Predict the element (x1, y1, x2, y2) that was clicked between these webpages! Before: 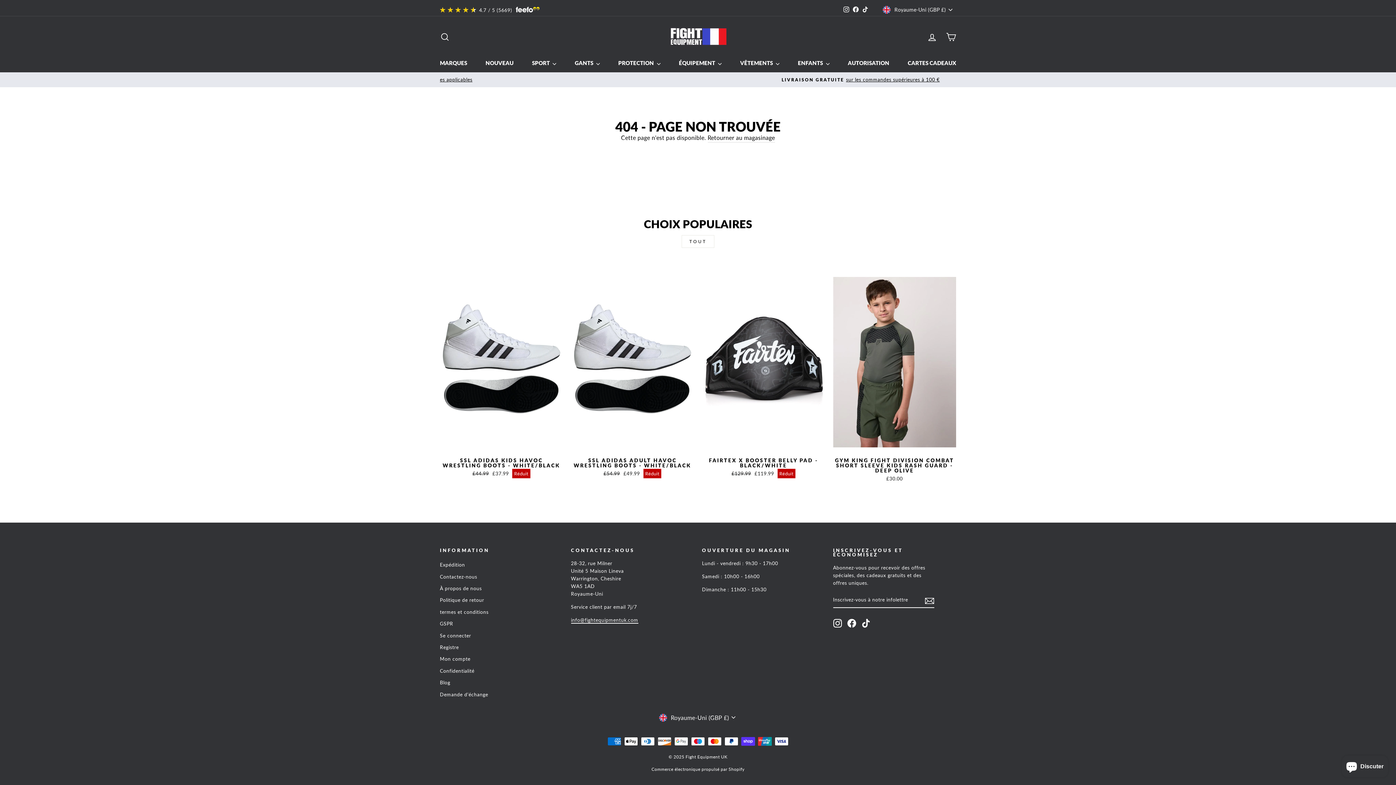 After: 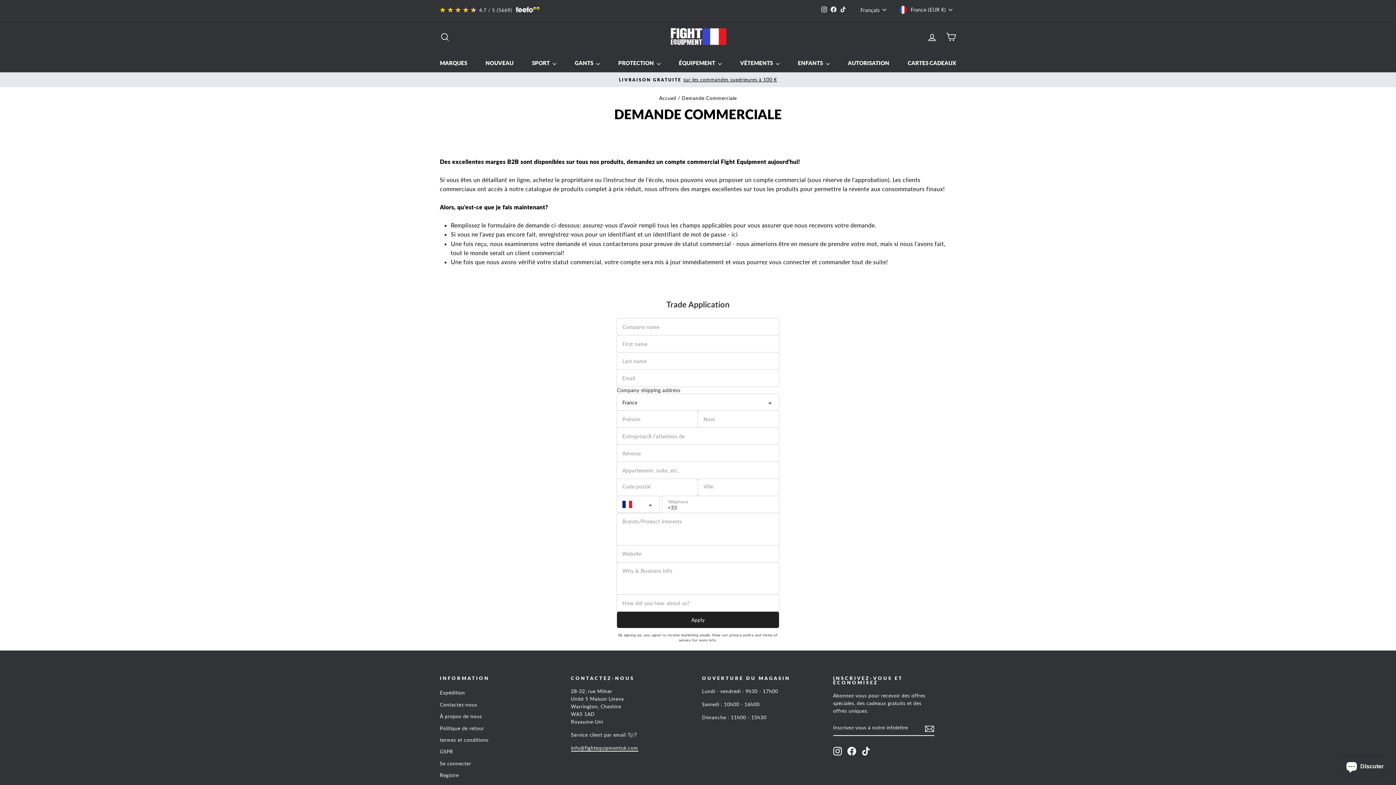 Action: bbox: (440, 689, 488, 700) label: Demande d'échange